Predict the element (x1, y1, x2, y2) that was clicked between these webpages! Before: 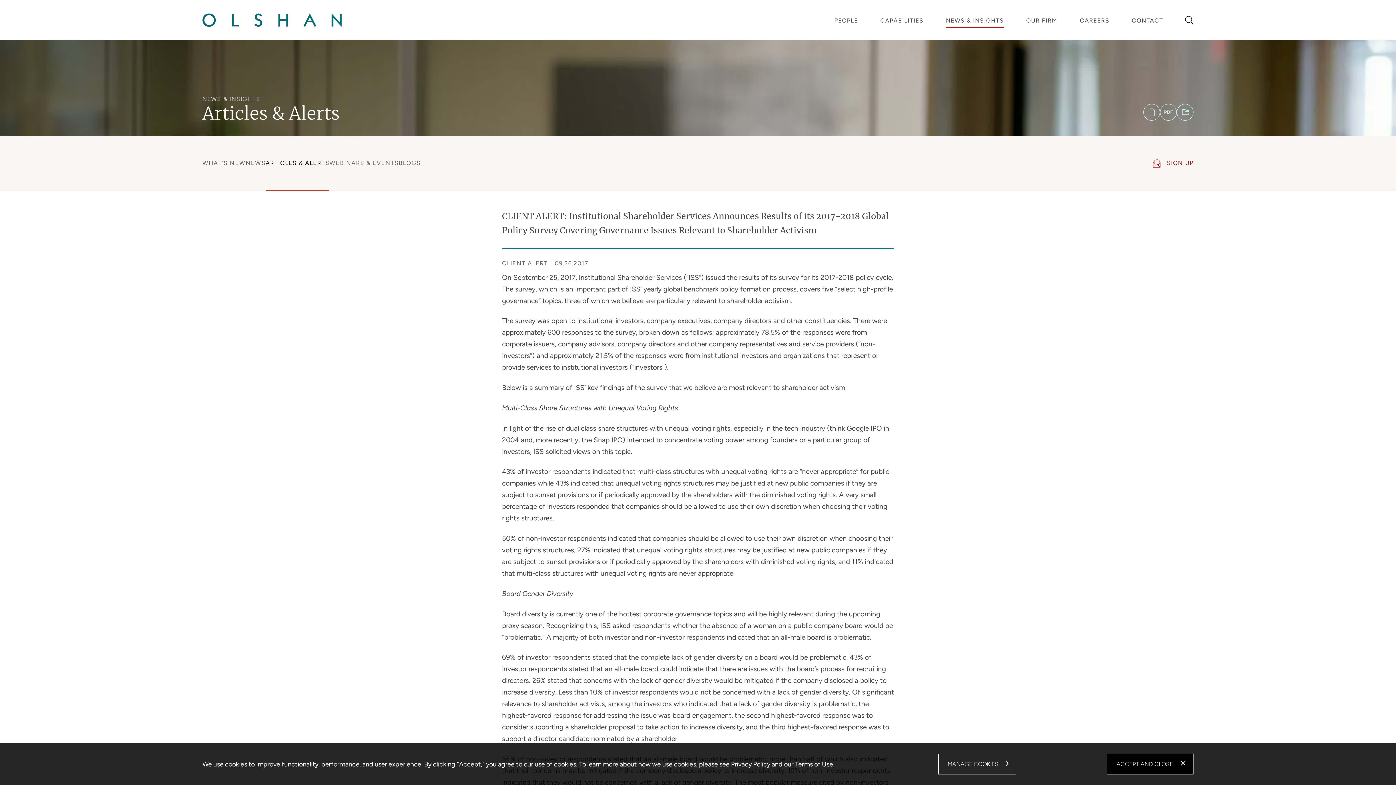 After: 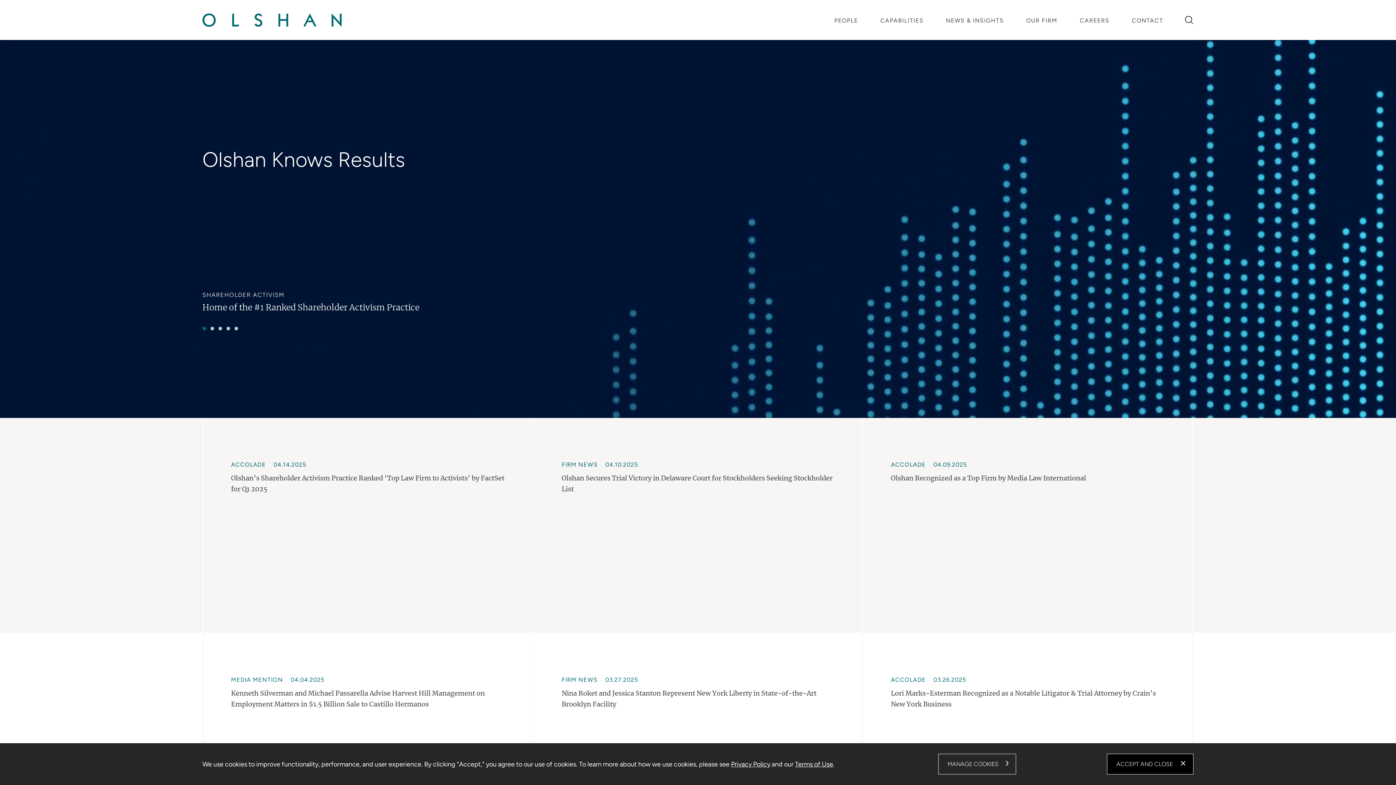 Action: bbox: (202, 13, 341, 26)